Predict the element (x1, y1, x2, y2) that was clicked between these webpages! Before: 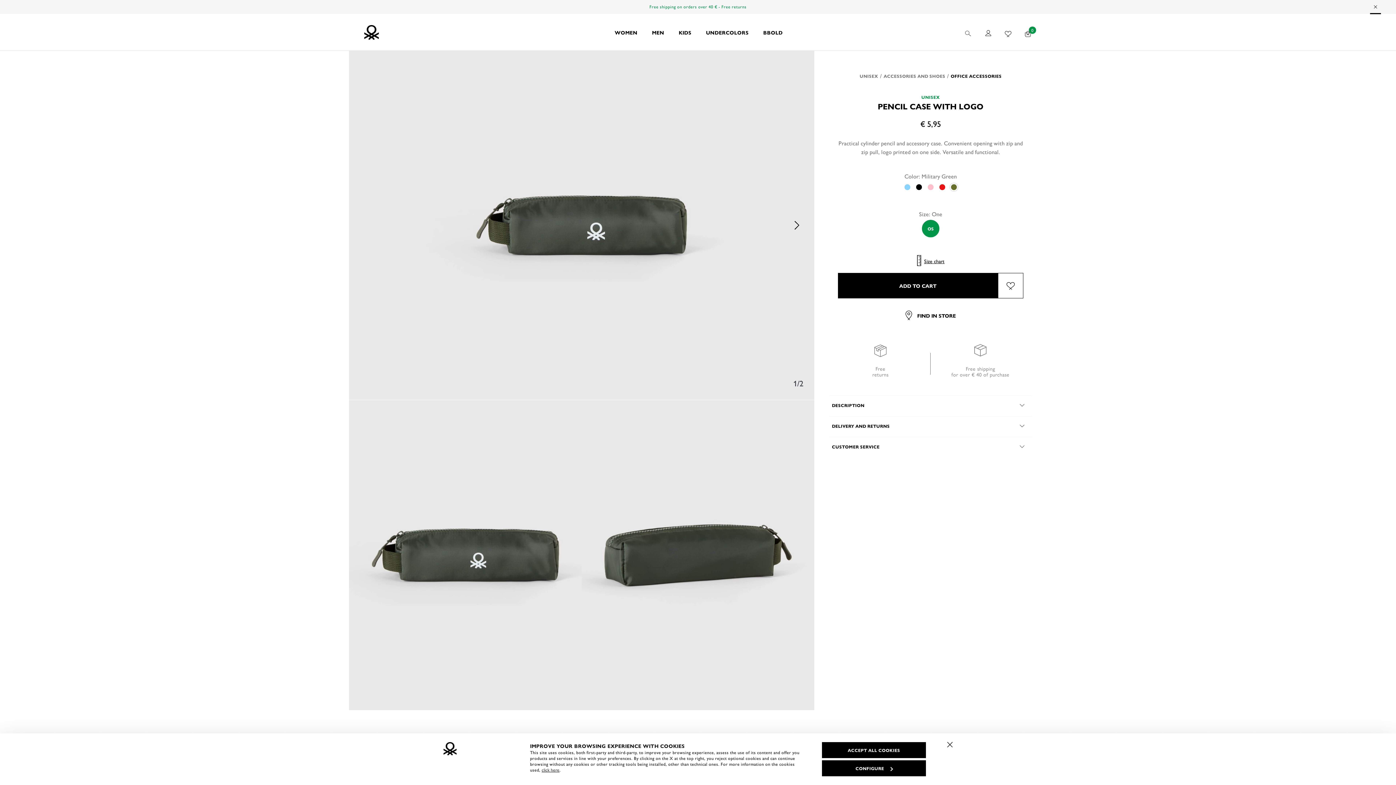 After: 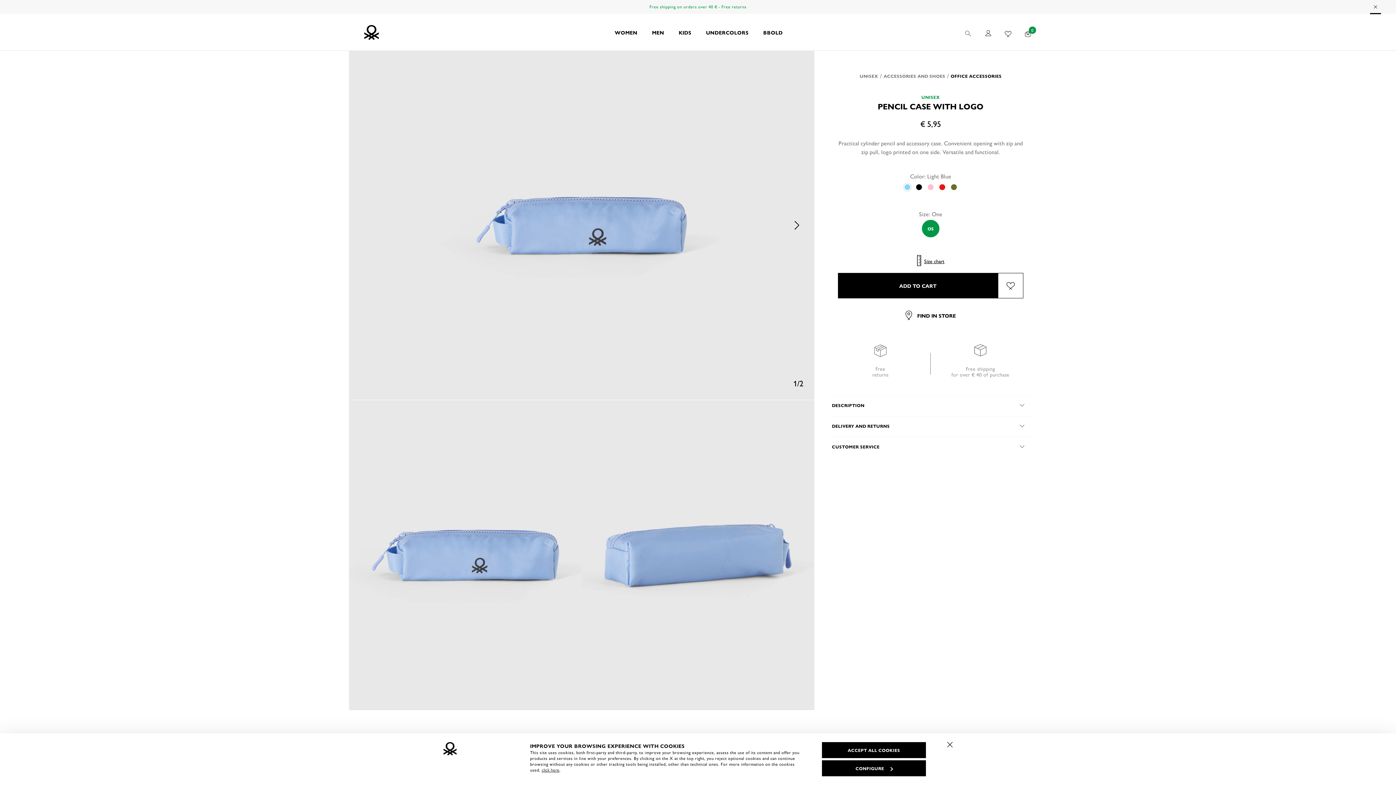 Action: bbox: (903, 182, 911, 191) label: Click to select the color variant: Light Blue